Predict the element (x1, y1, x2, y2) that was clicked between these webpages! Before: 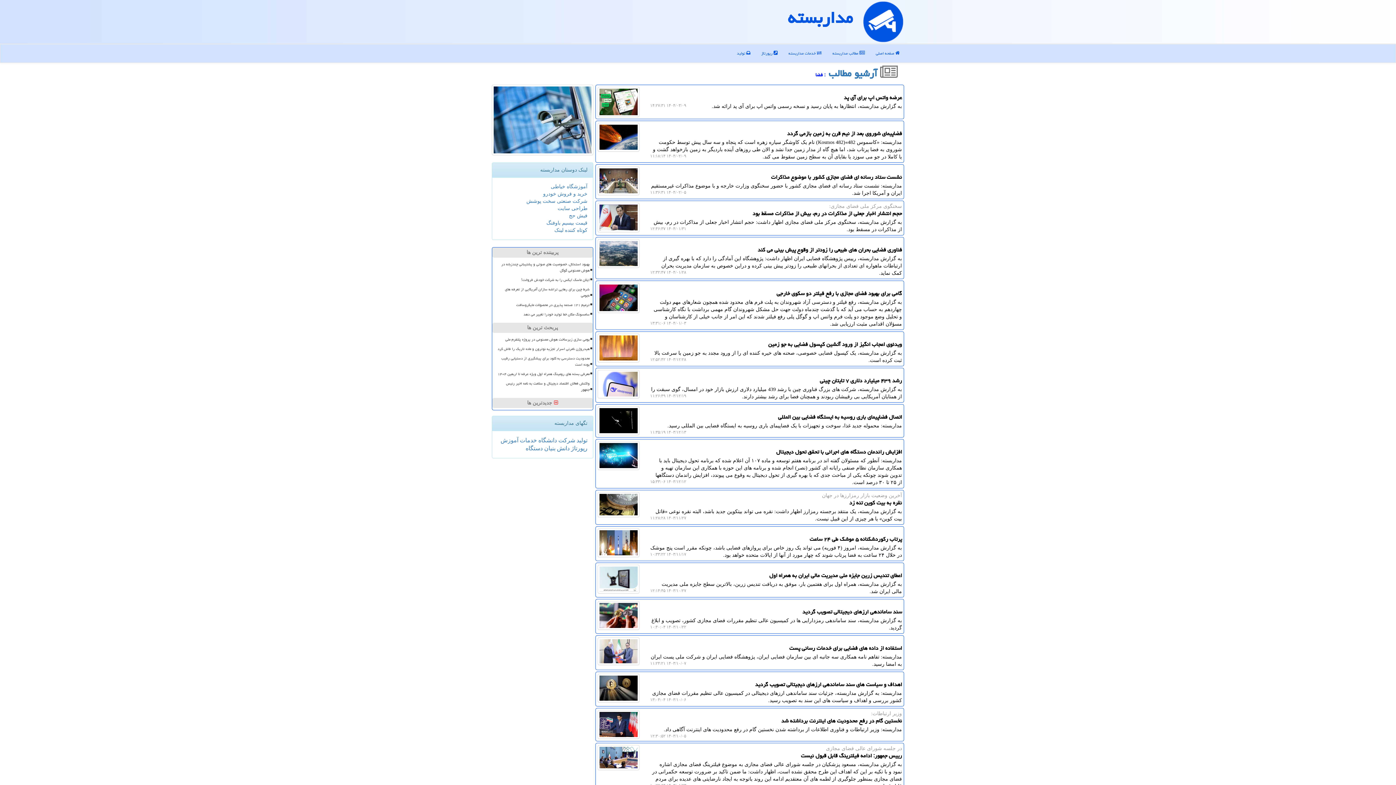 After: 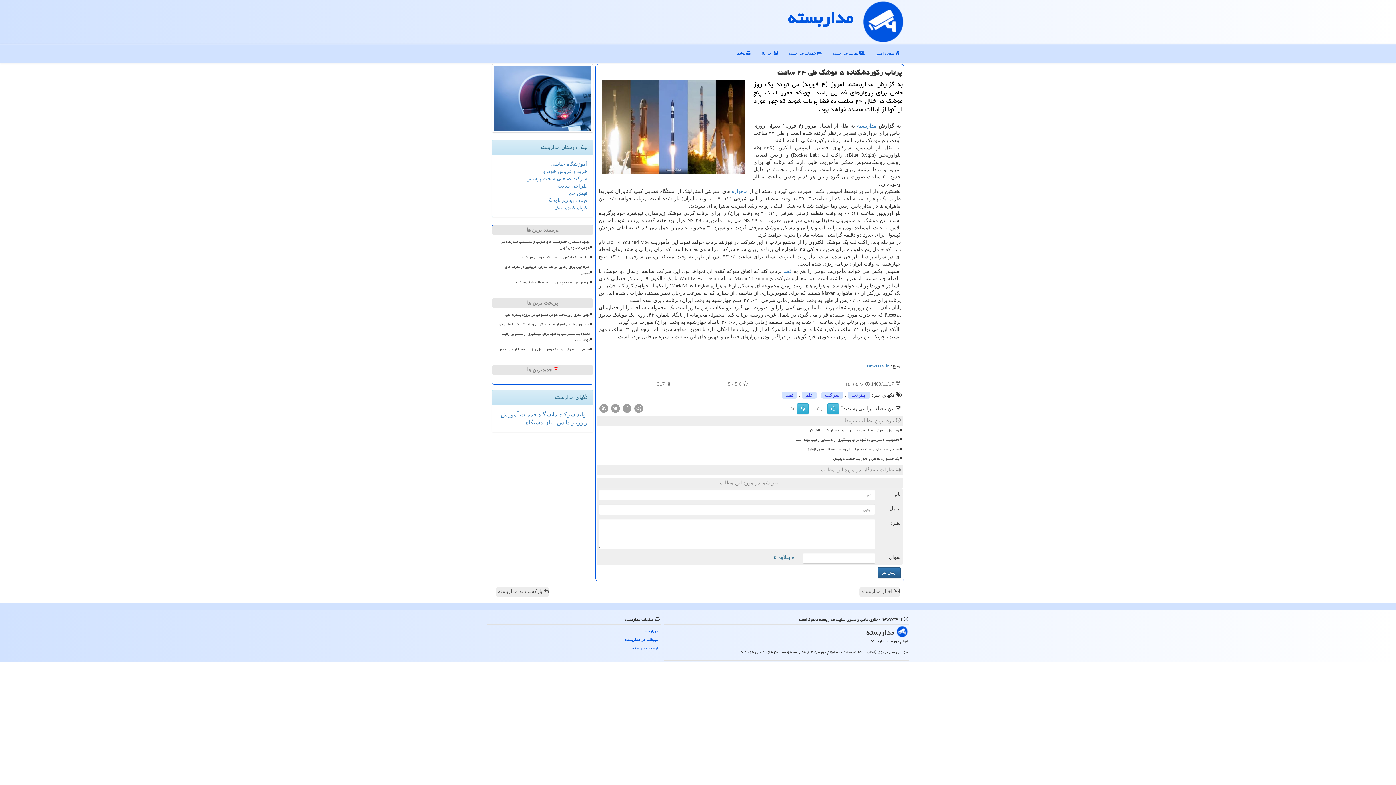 Action: bbox: (595, 526, 904, 561) label: 

پرتاب رکوردشکنانه ۵ موشک طی ۲۴ ساعت
به گزارش مداربسته، امروز (۴ فوریه) می تواند یک روز خاص برای پروازهای فضایی باشد، چونکه مقرر است پنج موشک در خلال ۲۴ ساعت به فضا پرتاب شوند که چهار مورد از آنها از ایالات متحده خواهد بود.
۱۴۰۳/۱۱/۱۷ ۱۰:۳۳:۲۲